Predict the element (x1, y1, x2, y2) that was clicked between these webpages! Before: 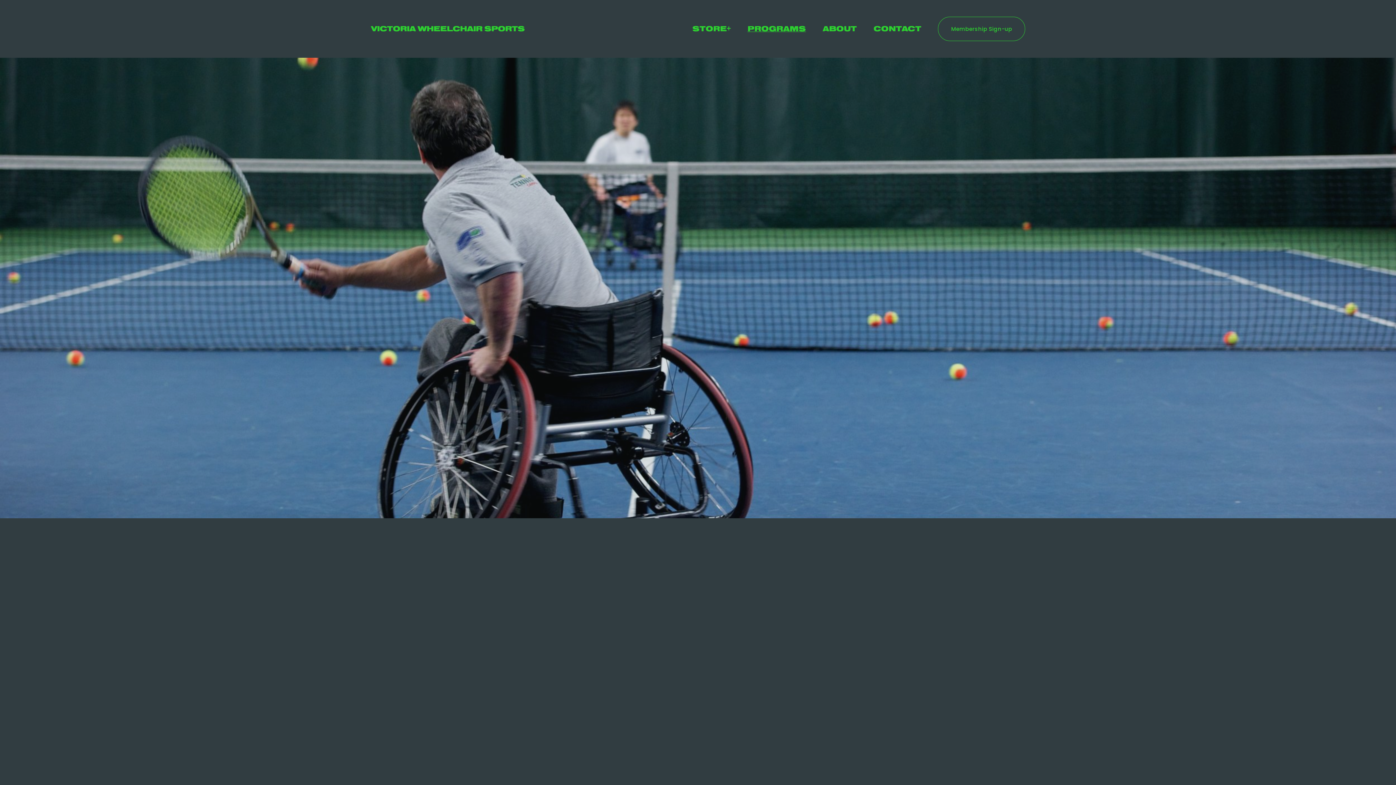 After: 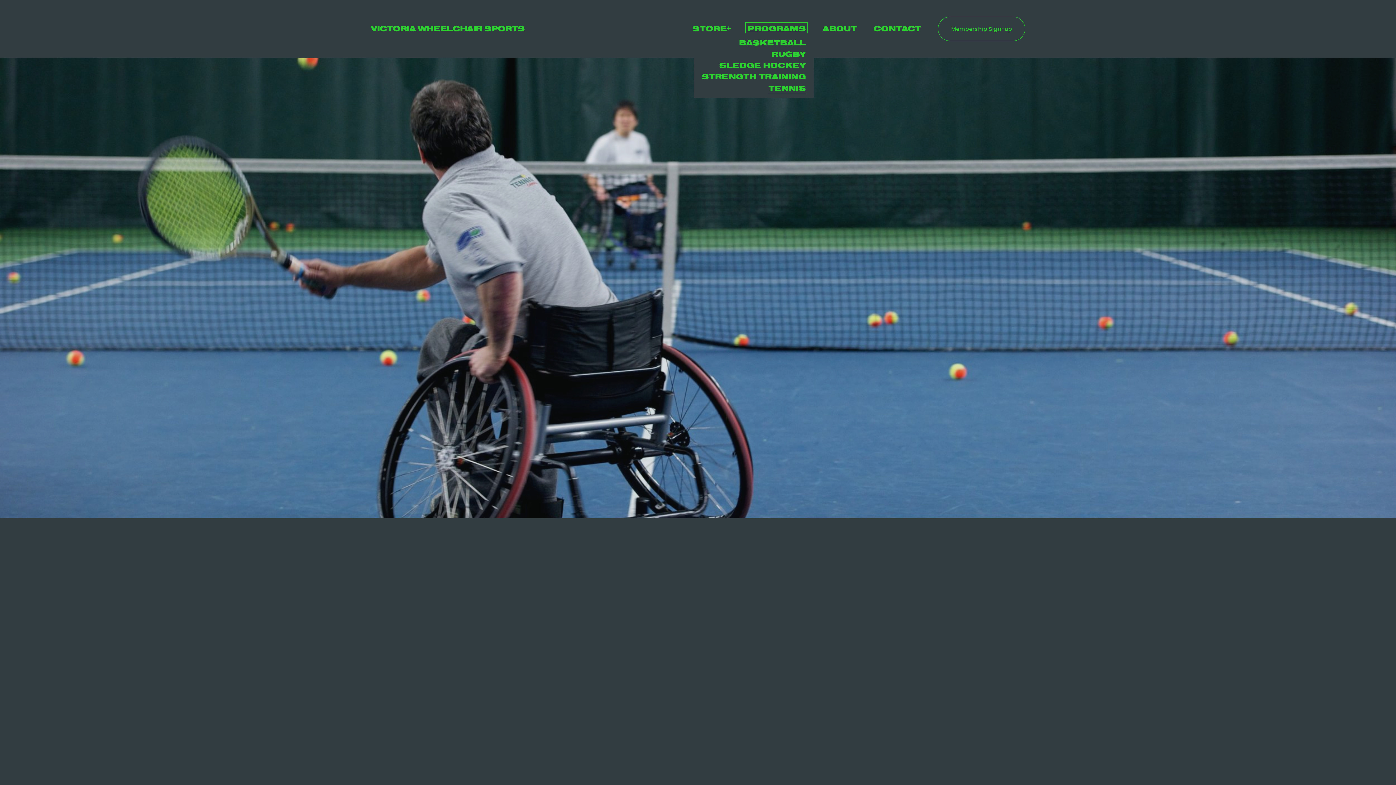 Action: bbox: (747, 24, 806, 33) label: folder dropdown